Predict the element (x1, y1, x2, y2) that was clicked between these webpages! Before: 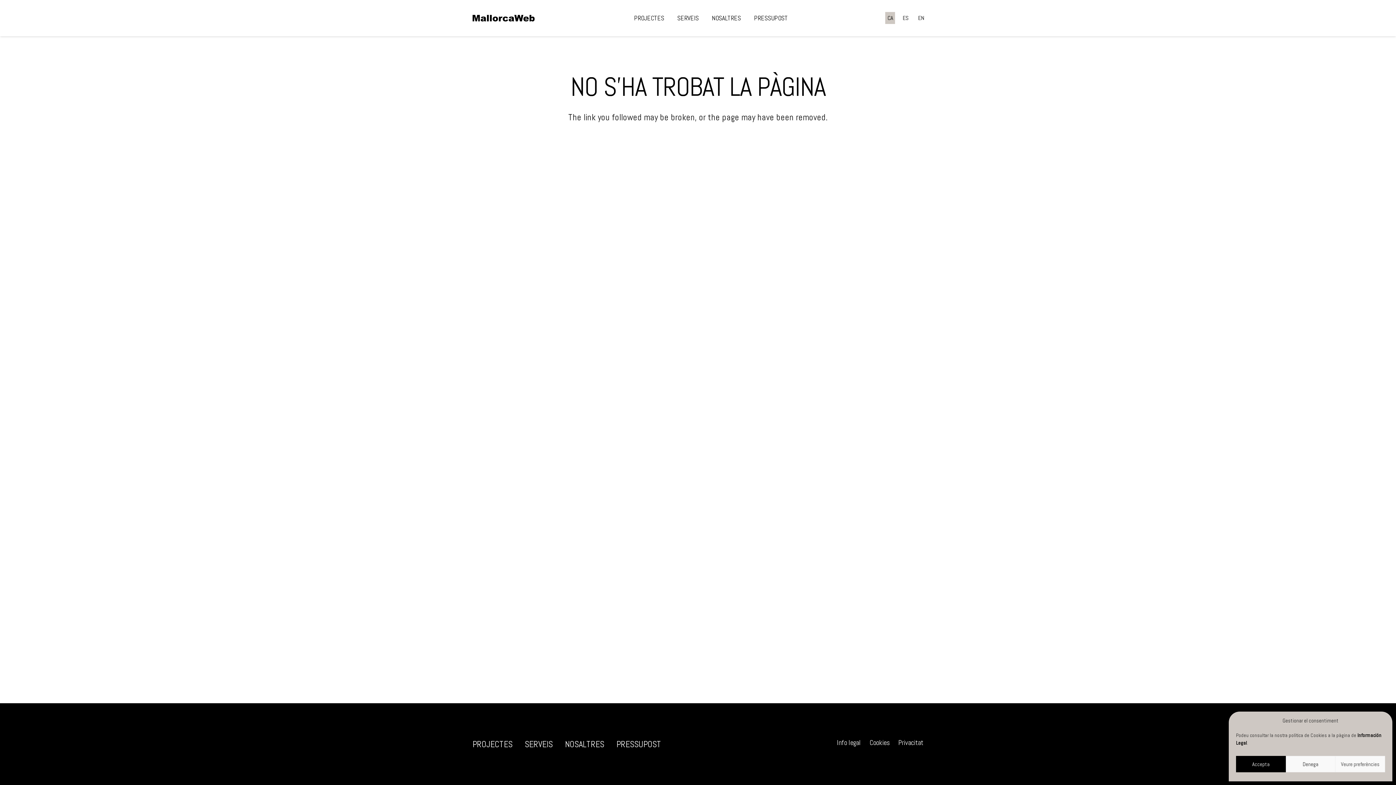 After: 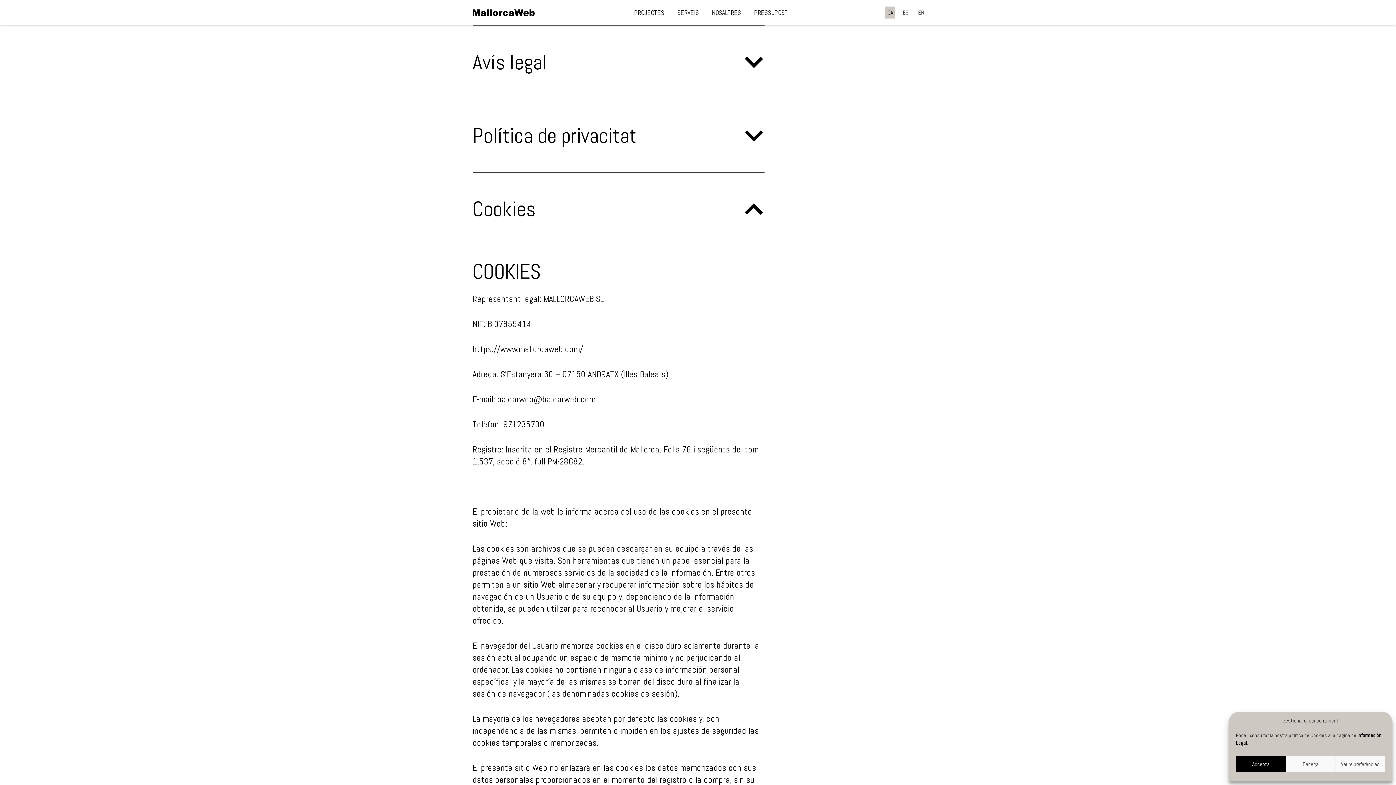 Action: label: Cookies bbox: (869, 738, 889, 747)